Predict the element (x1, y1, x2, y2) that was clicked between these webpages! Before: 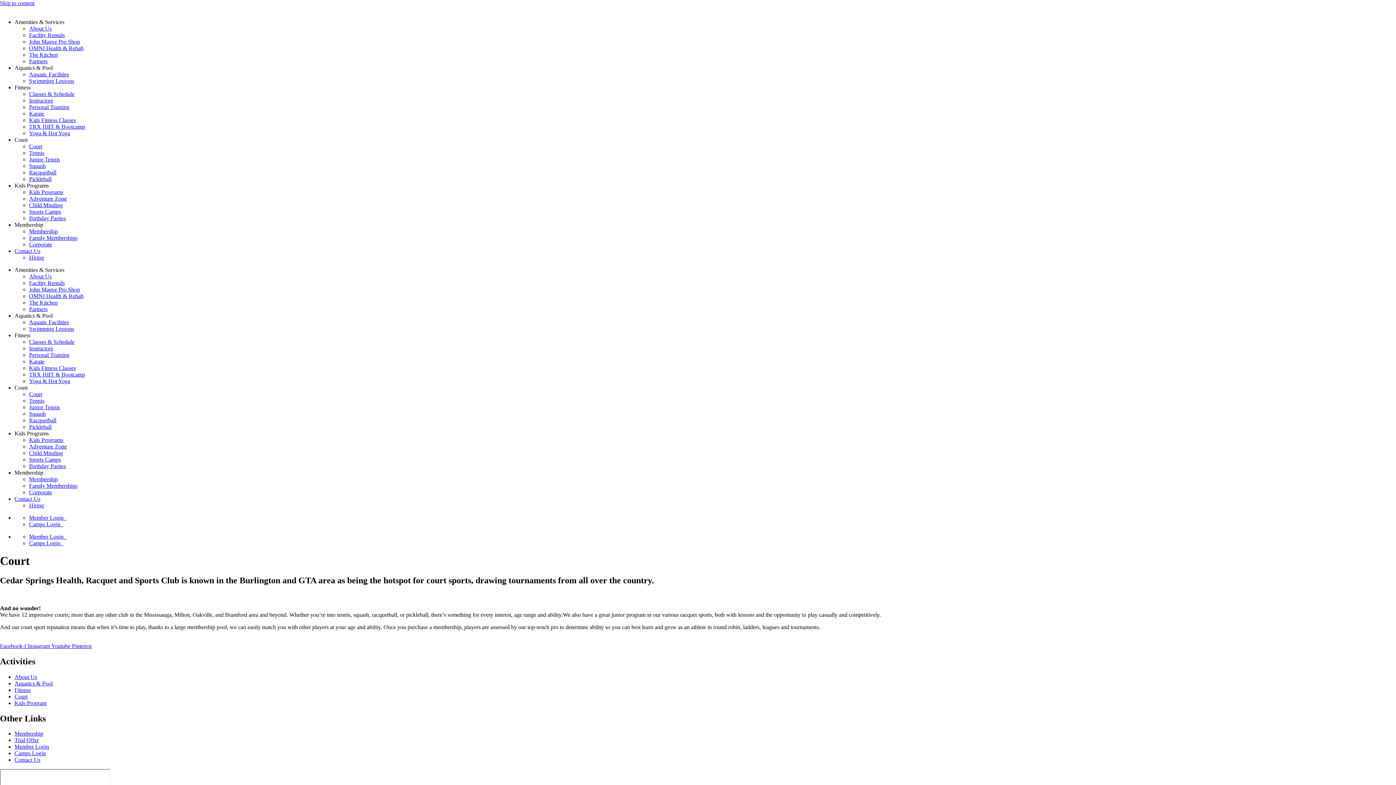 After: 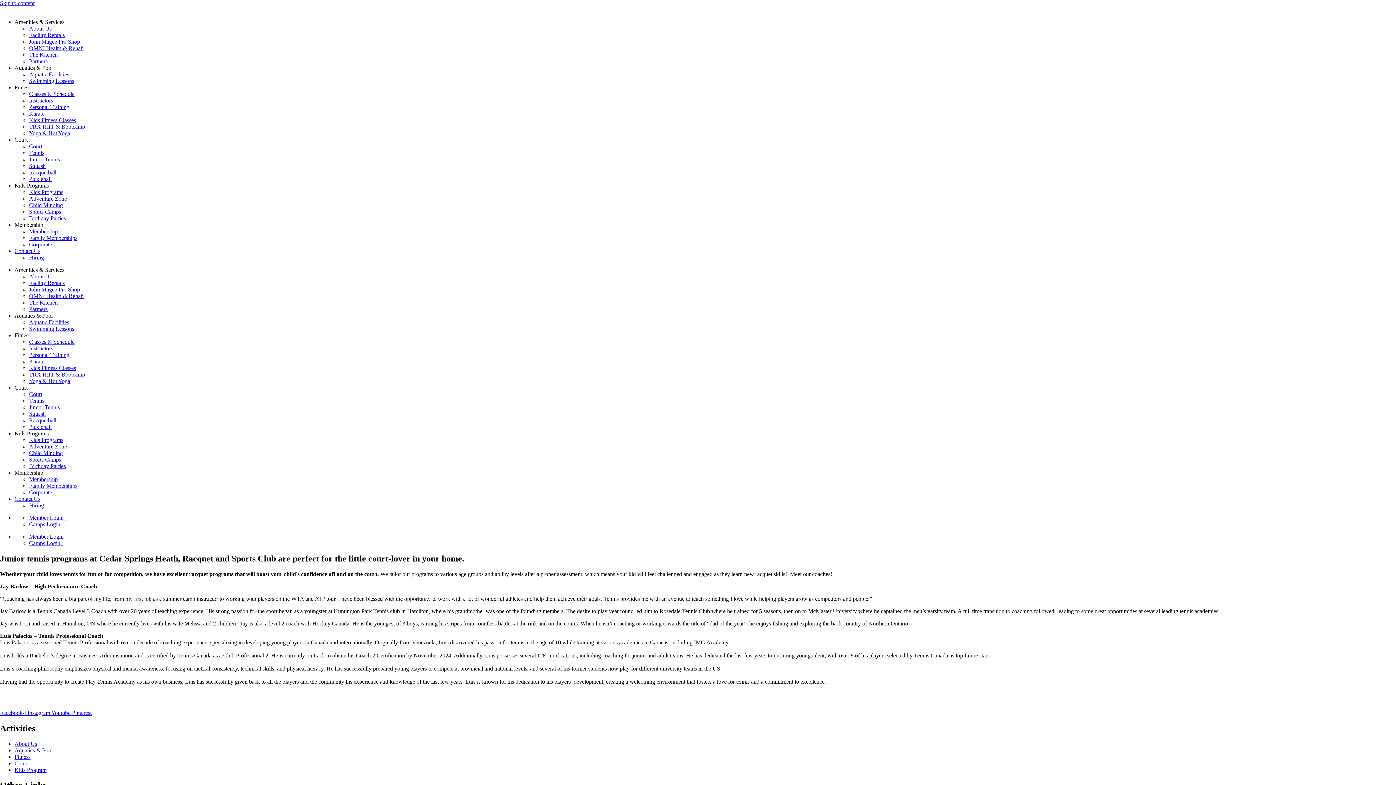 Action: label: Junior Tennis bbox: (29, 404, 60, 410)